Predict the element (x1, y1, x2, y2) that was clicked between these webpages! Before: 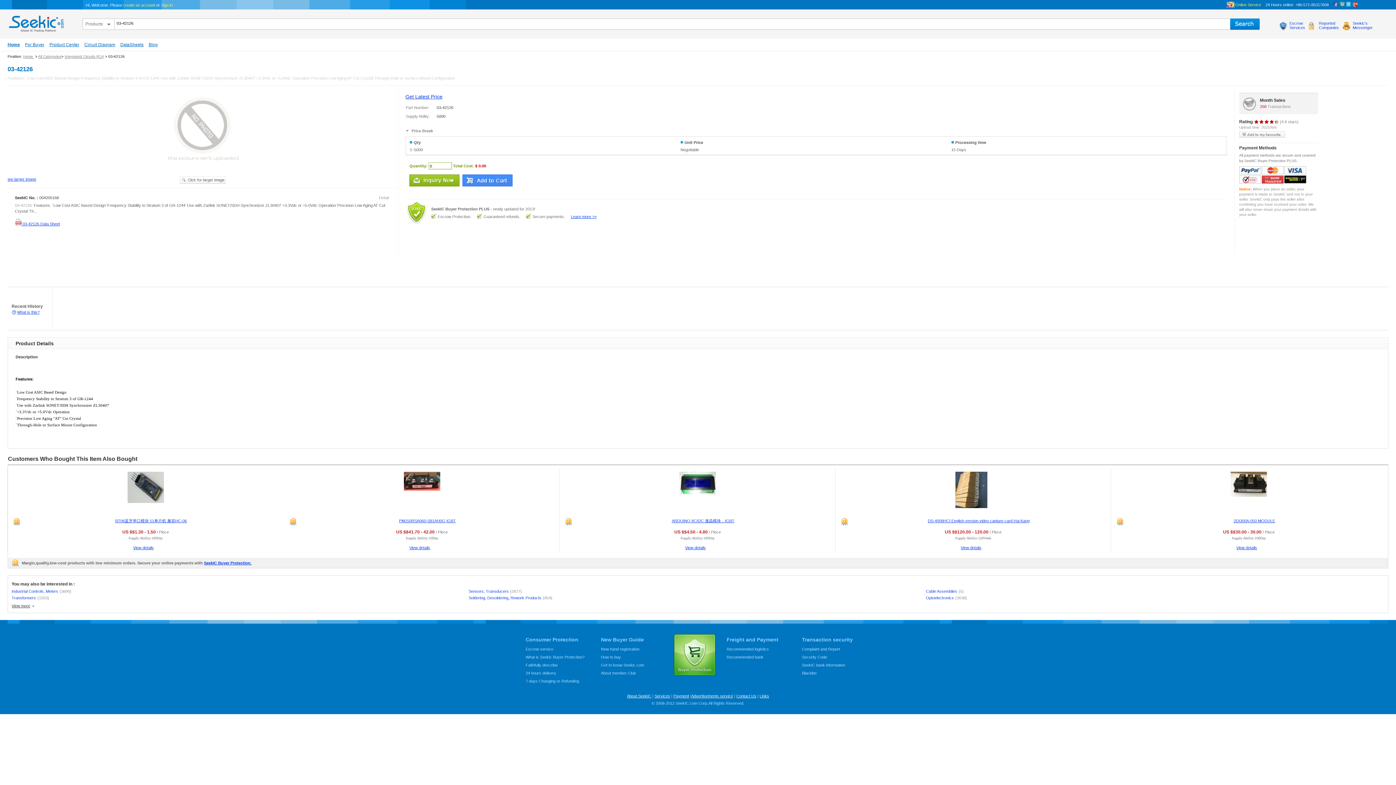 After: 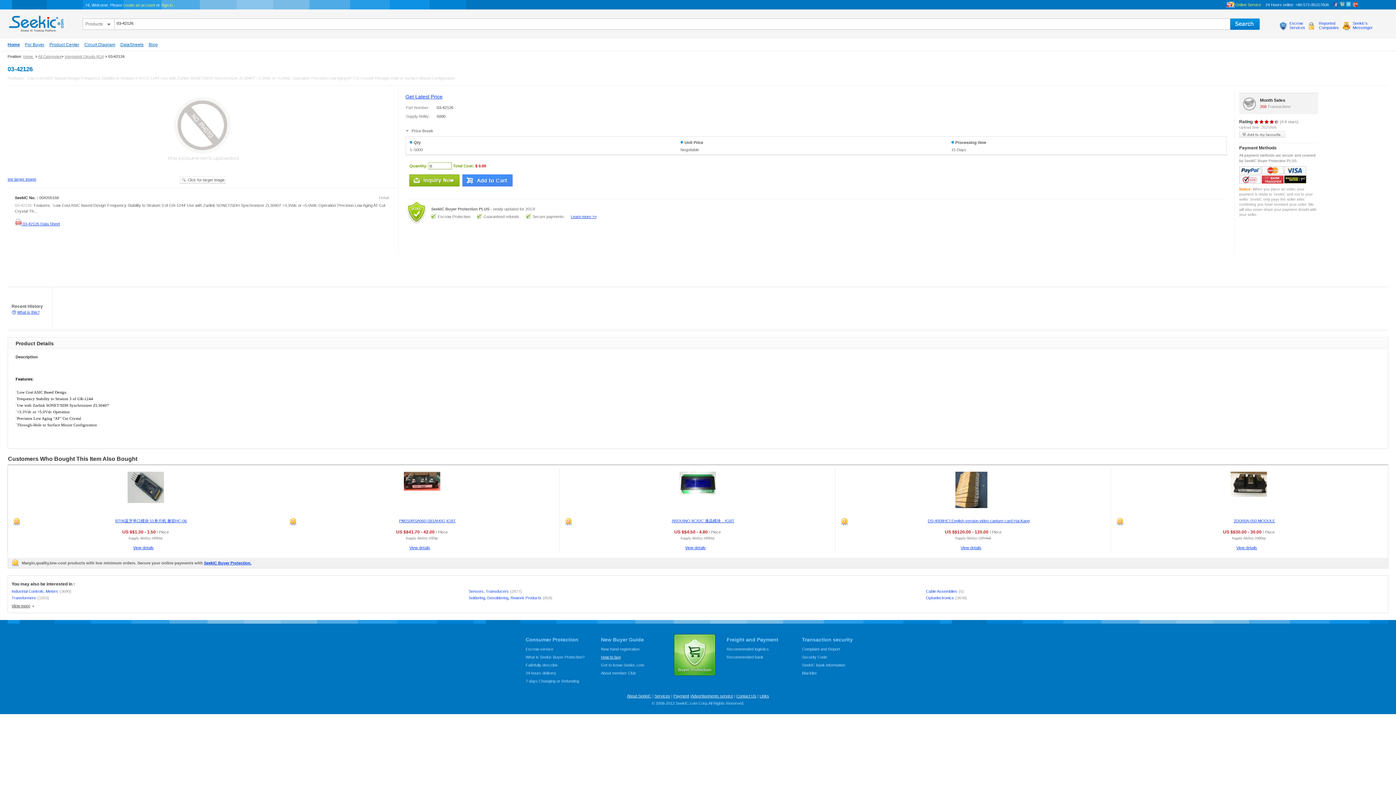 Action: bbox: (601, 655, 621, 659) label: How to buy